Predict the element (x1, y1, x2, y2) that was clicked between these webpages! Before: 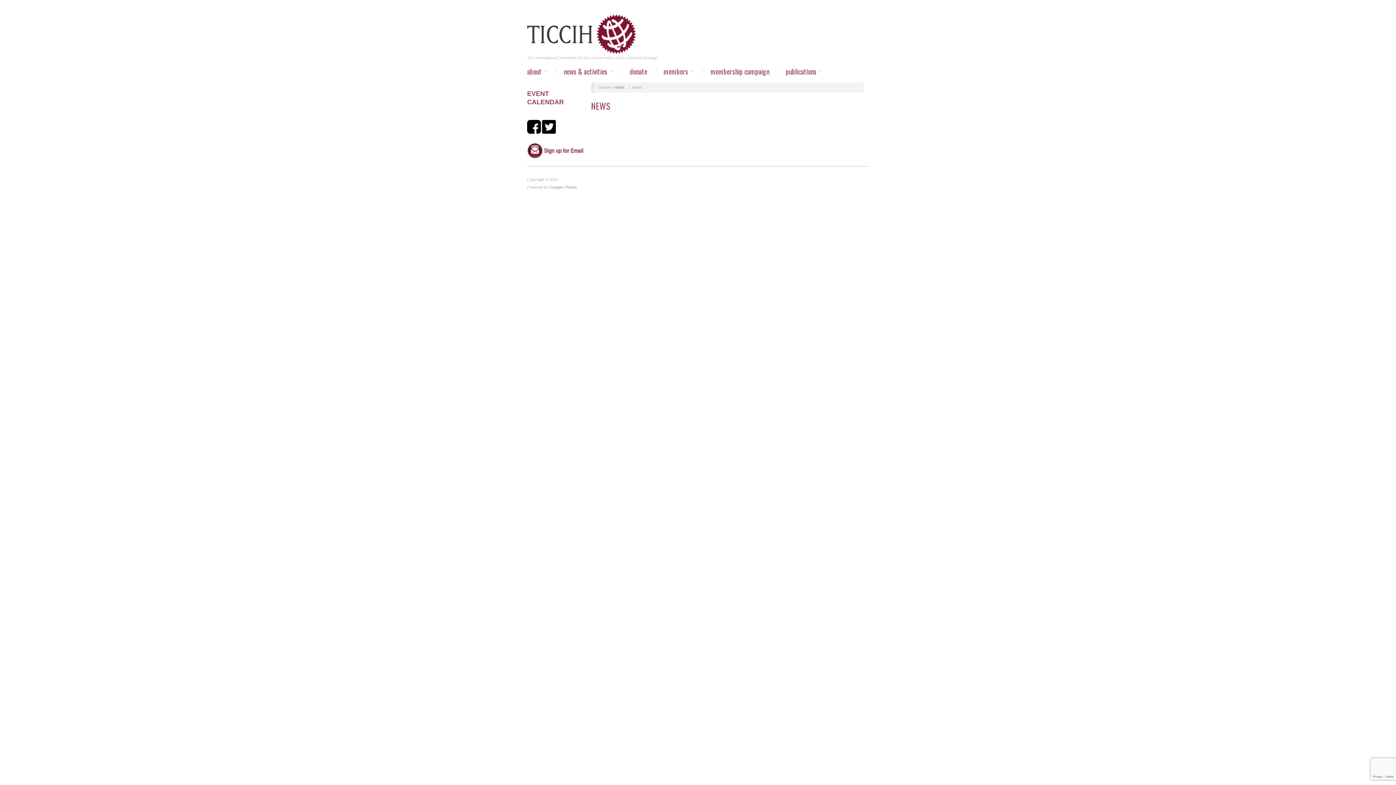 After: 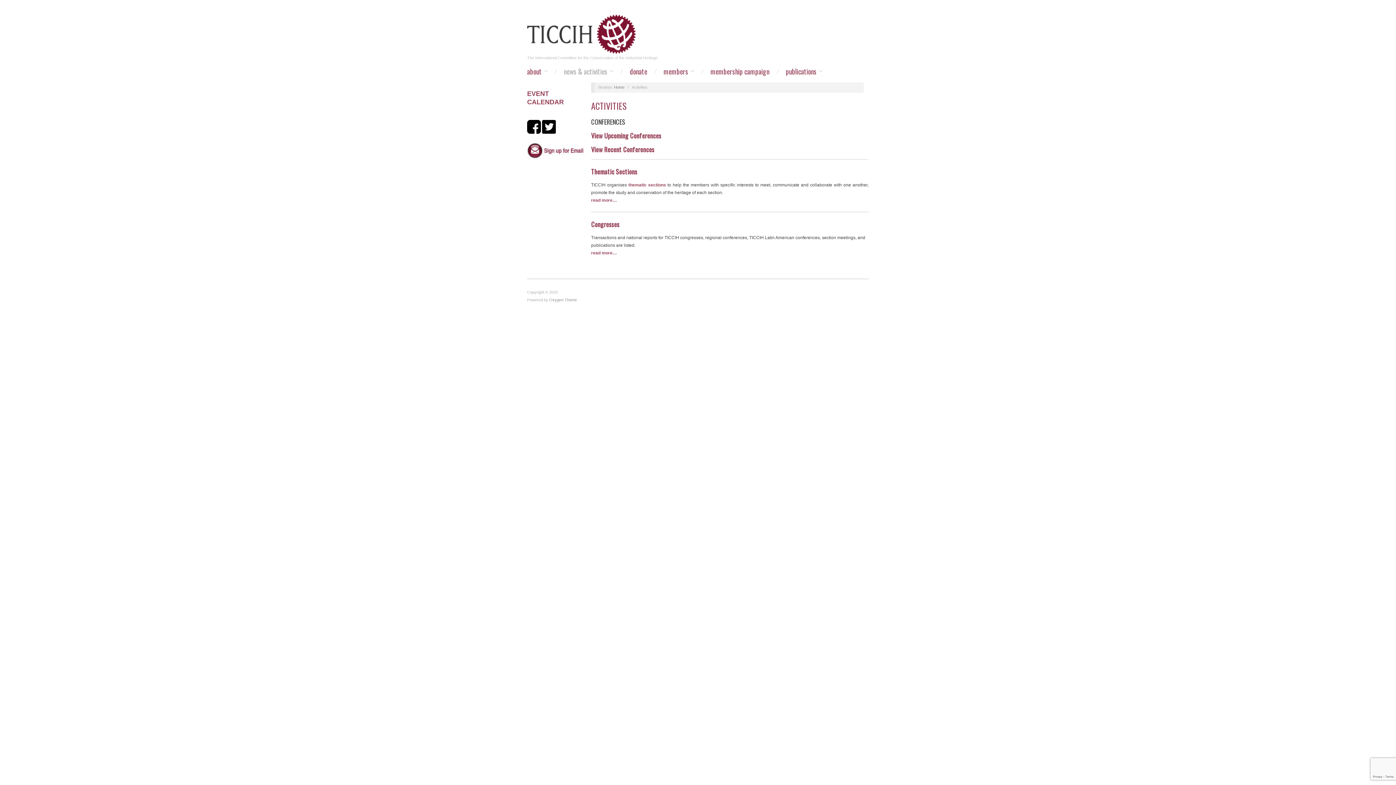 Action: label: news & activities bbox: (564, 68, 613, 74)